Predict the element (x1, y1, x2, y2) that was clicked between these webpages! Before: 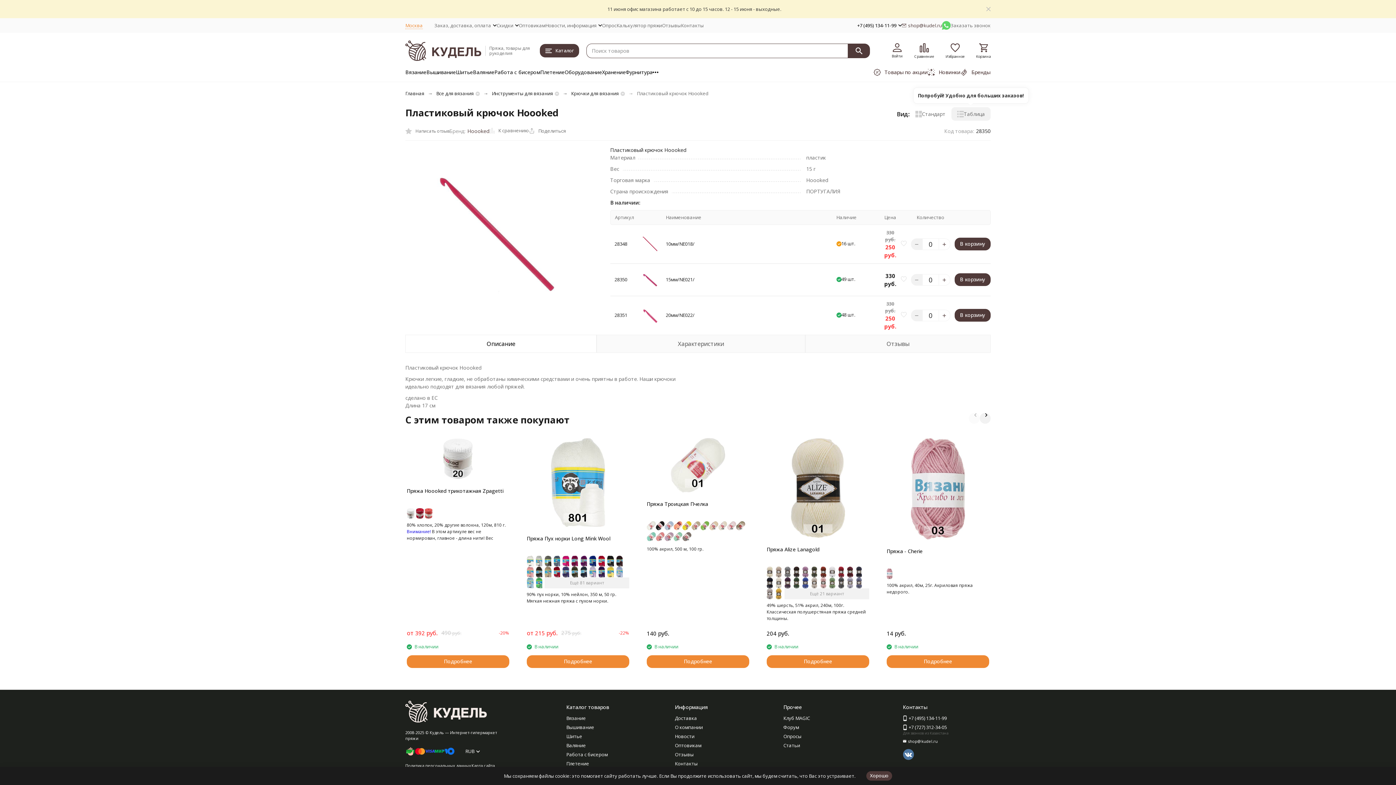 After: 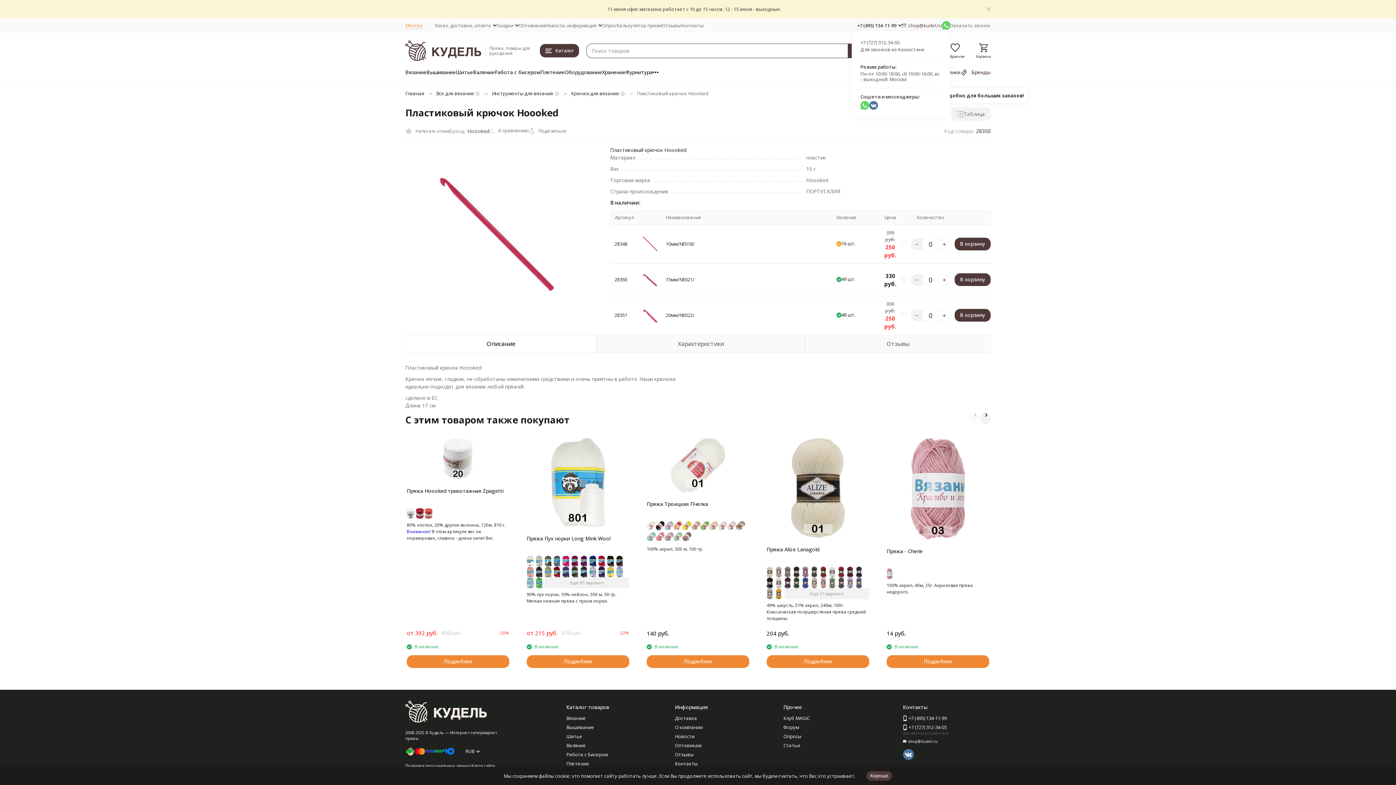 Action: bbox: (857, 22, 902, 28) label: +7 (495) 134-11-99